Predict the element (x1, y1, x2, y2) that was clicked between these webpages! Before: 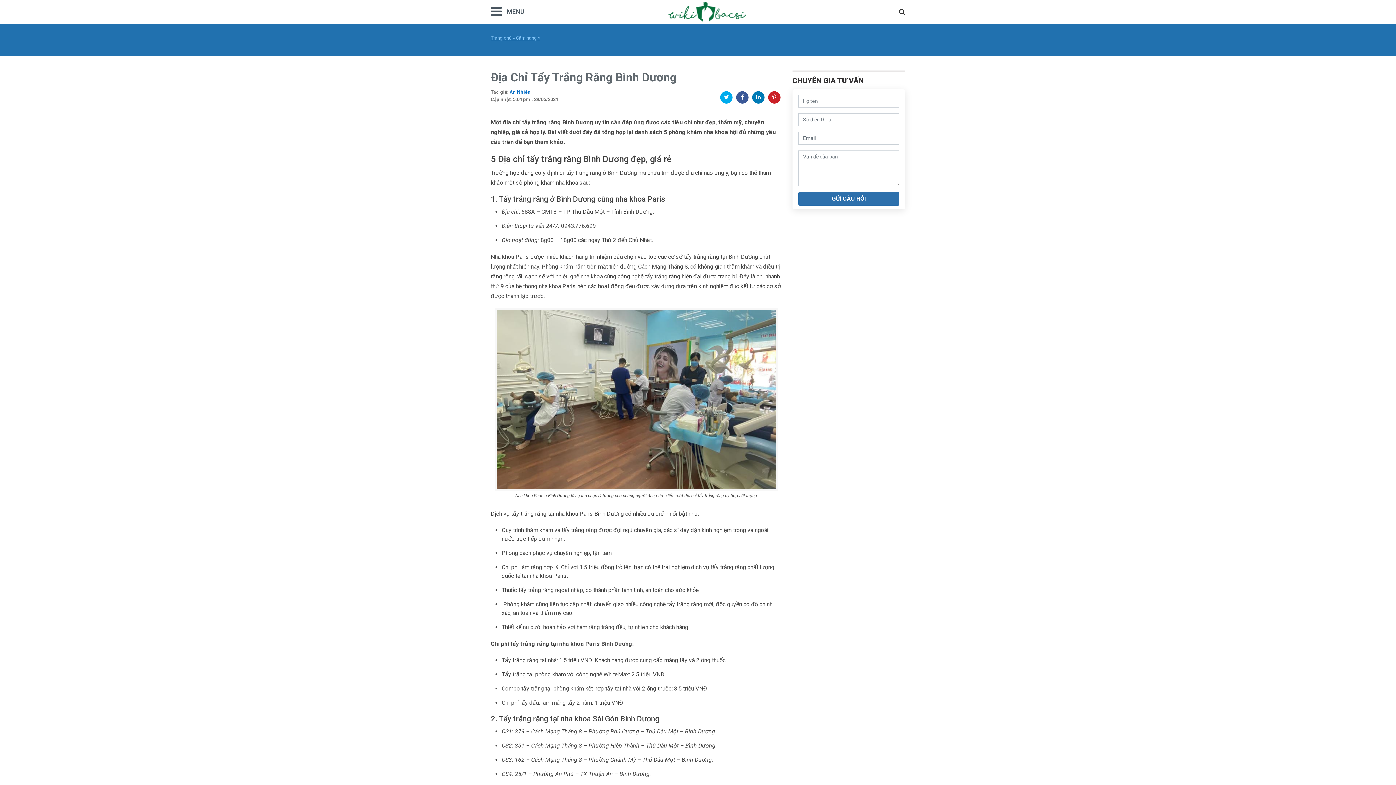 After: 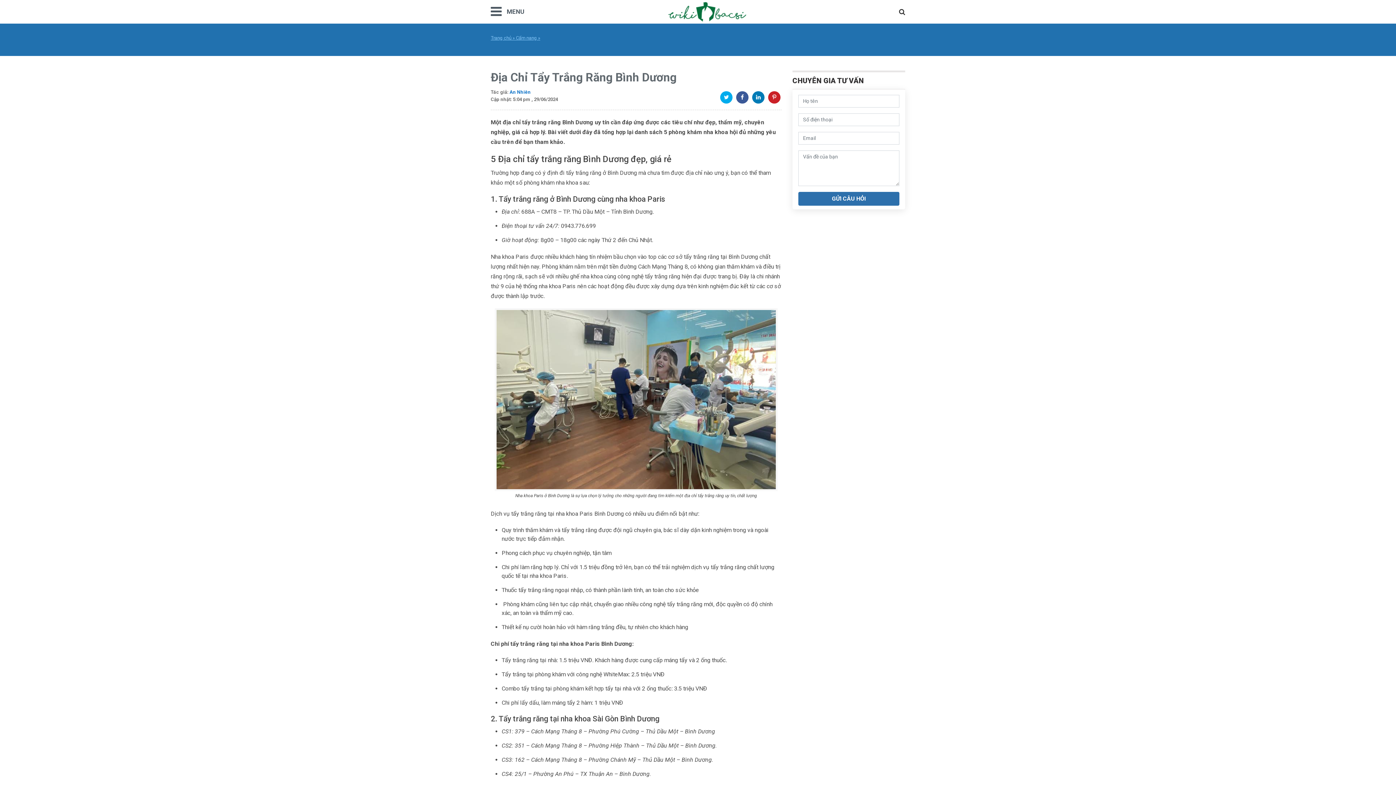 Action: bbox: (768, 91, 780, 103) label: Pinterest